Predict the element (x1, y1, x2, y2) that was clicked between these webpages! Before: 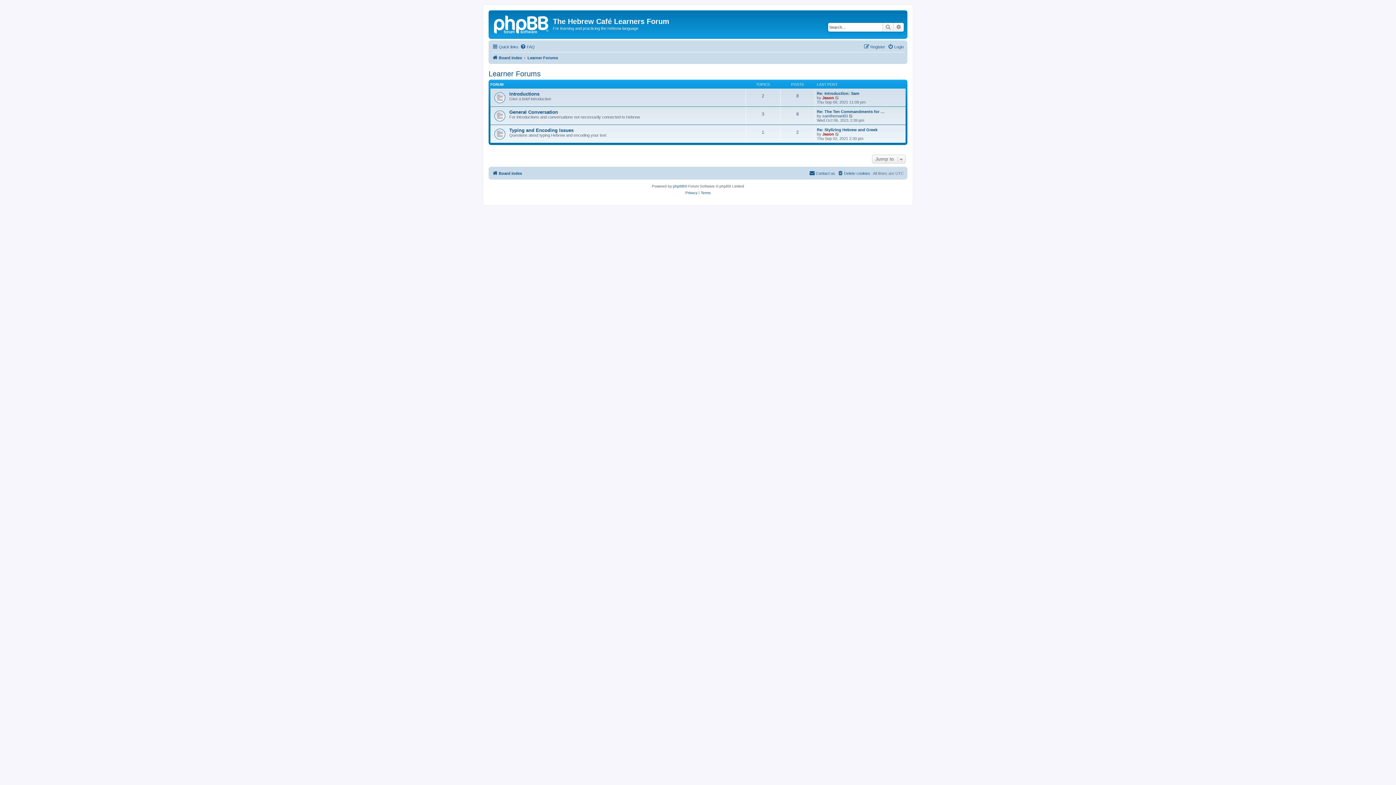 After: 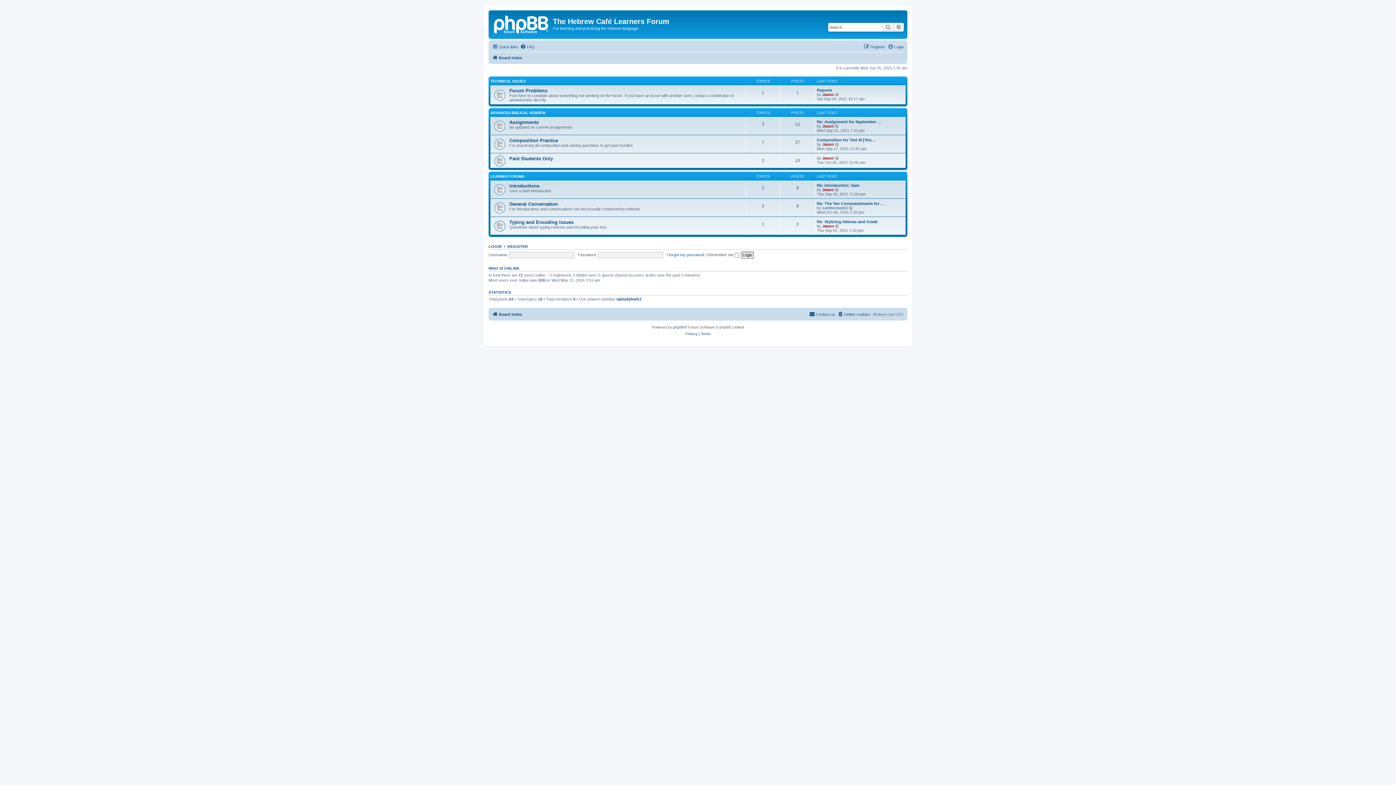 Action: bbox: (490, 12, 553, 35)